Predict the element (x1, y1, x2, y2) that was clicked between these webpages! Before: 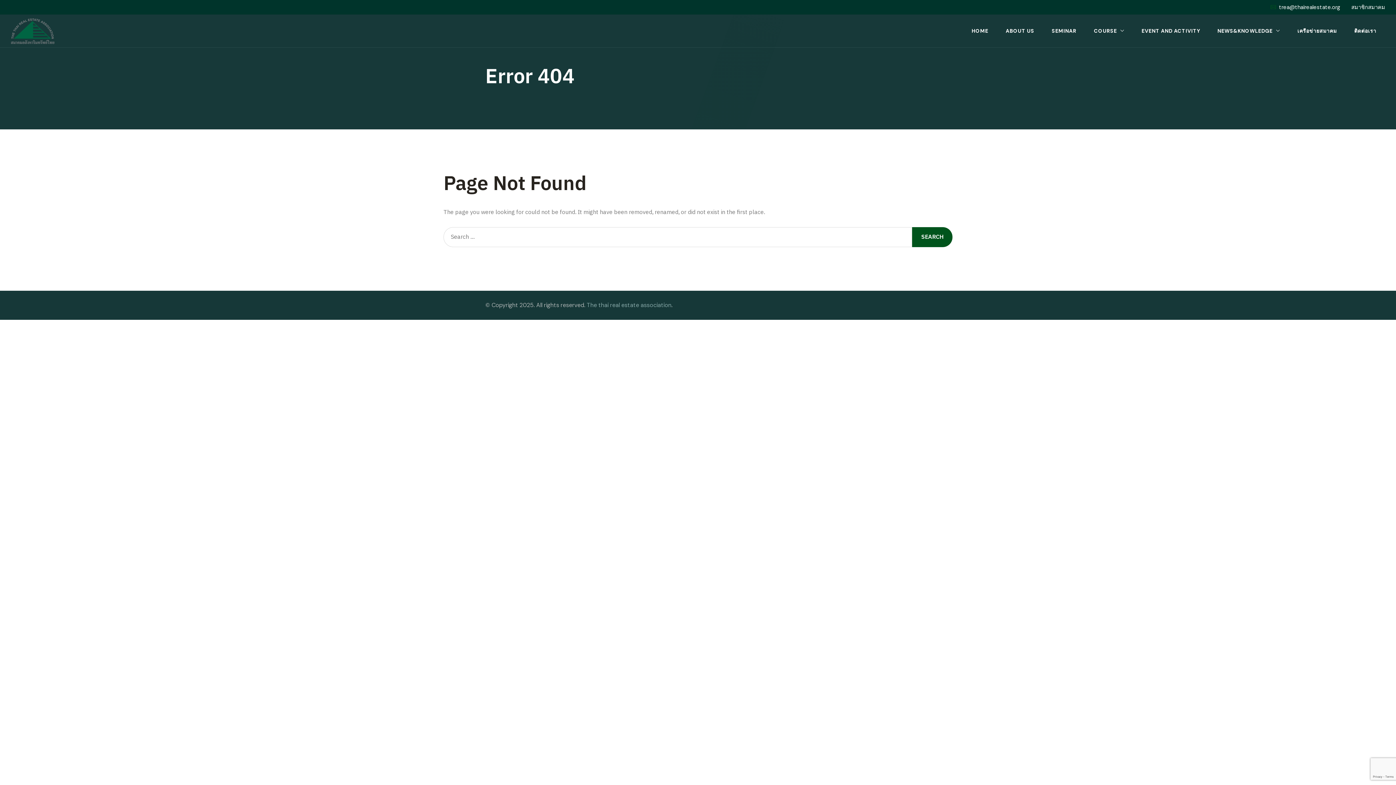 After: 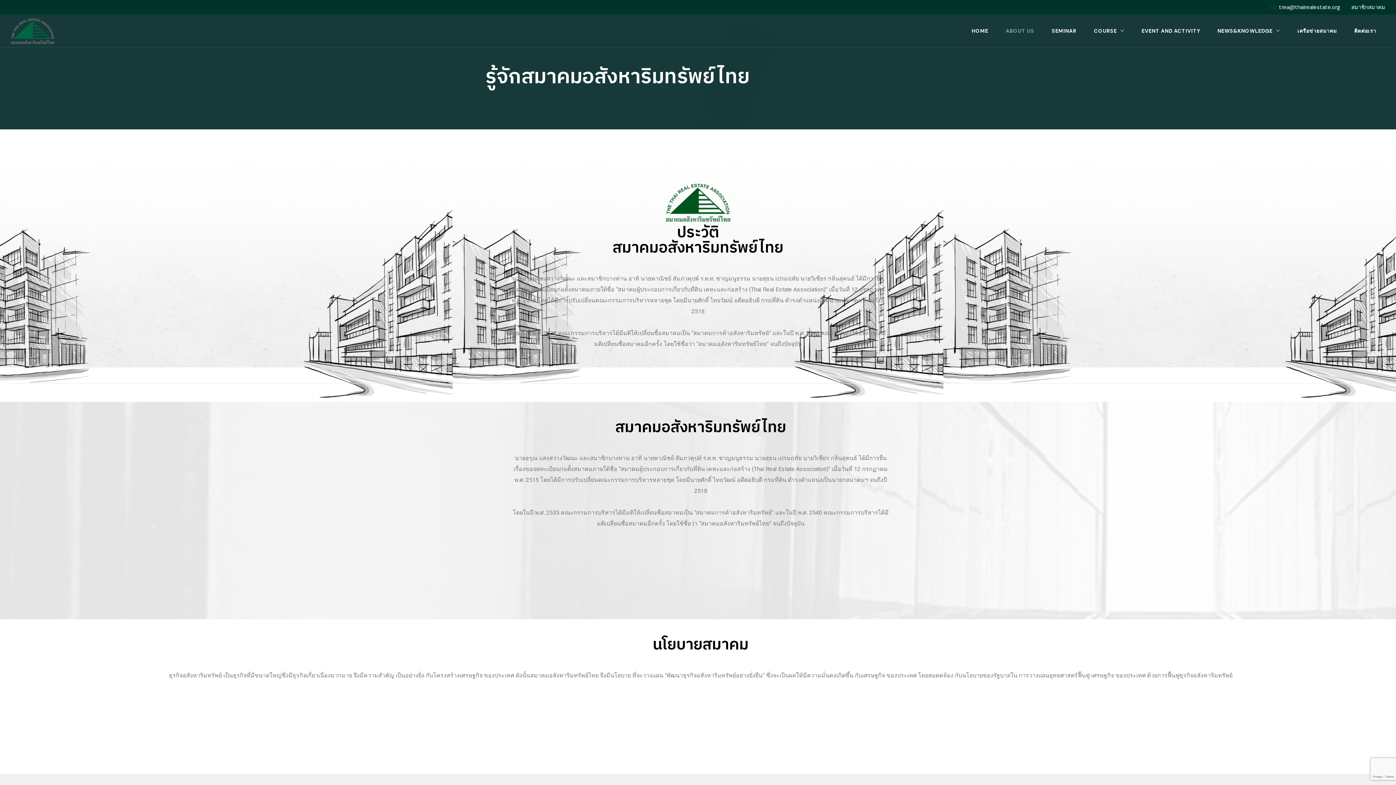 Action: bbox: (1006, 27, 1034, 34) label: ABOUT US